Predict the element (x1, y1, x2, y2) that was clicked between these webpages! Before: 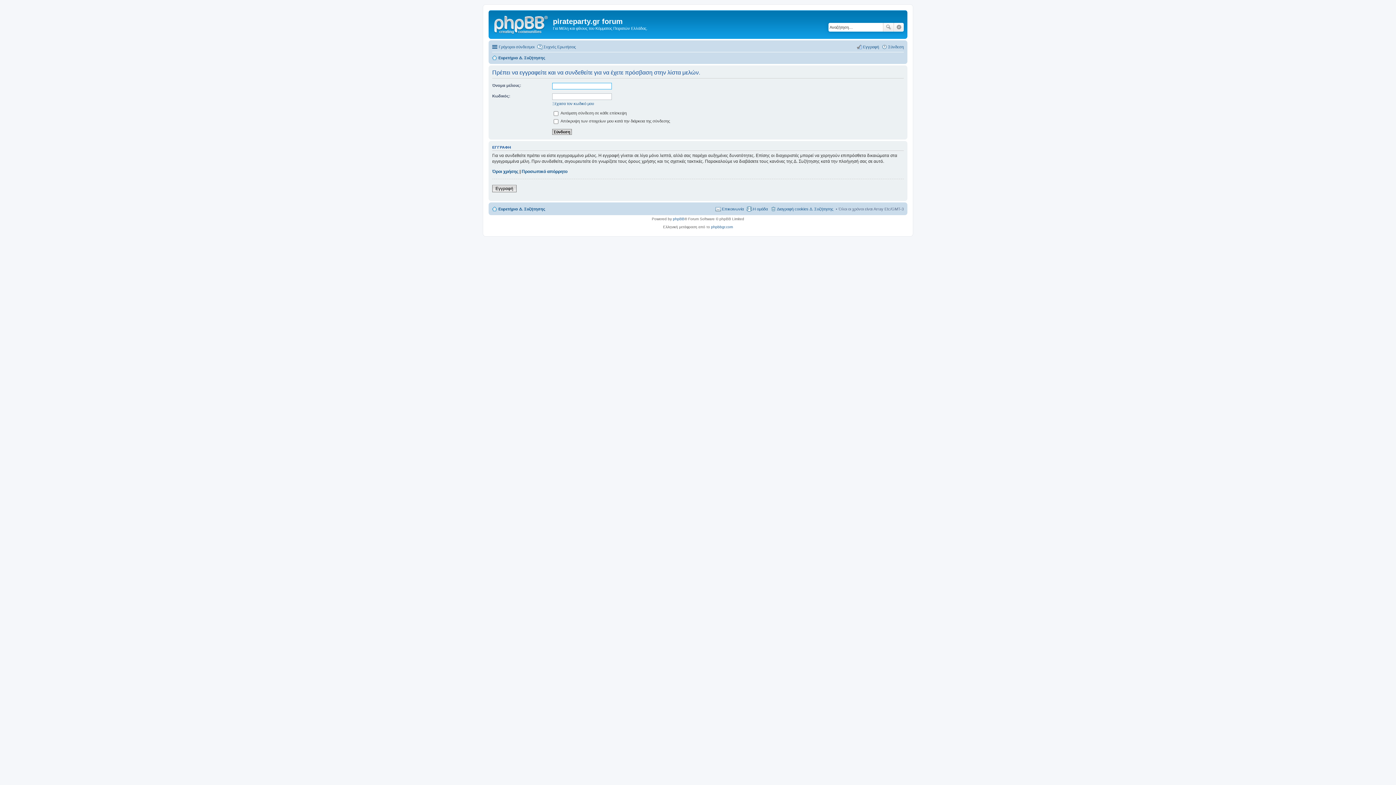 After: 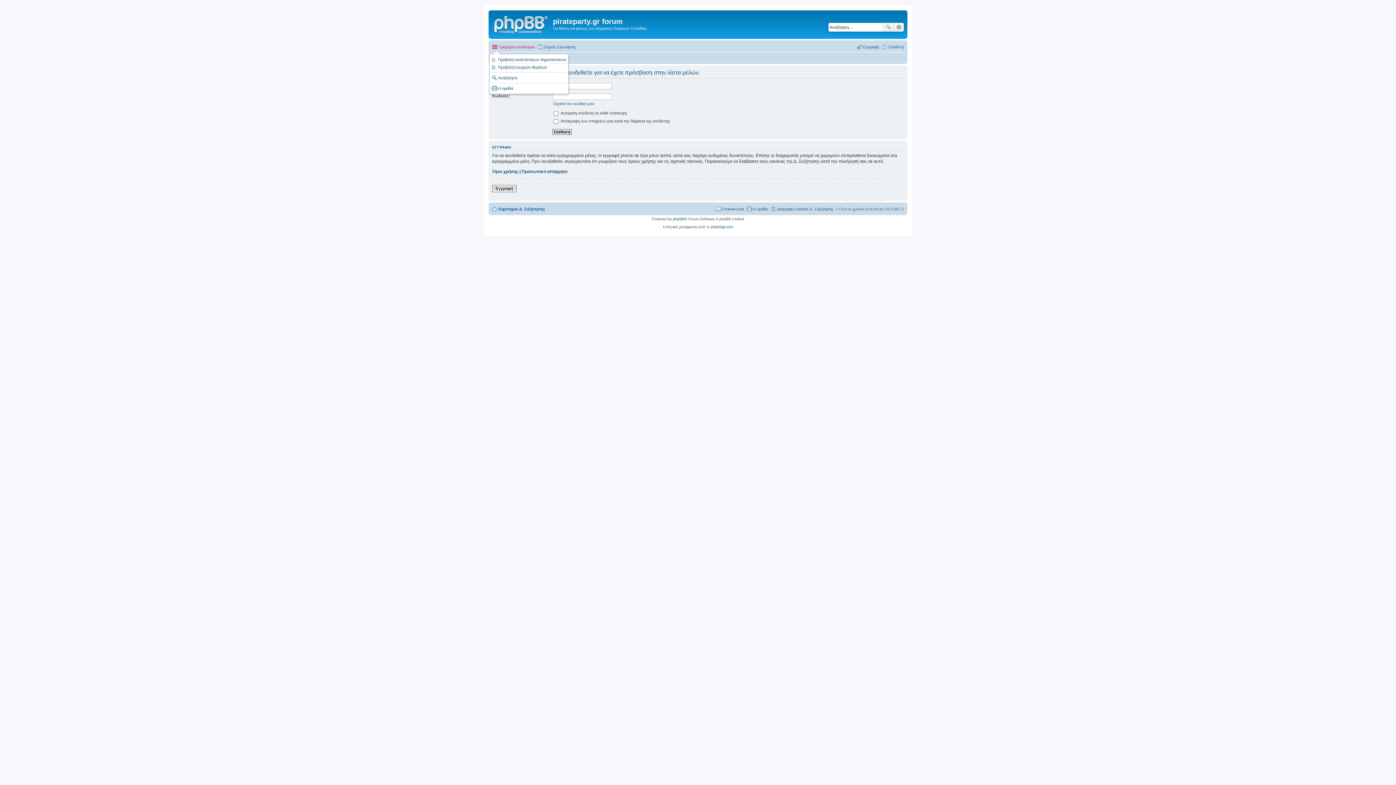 Action: label: Γρήγοροι σύνδεσμοι bbox: (492, 42, 534, 51)